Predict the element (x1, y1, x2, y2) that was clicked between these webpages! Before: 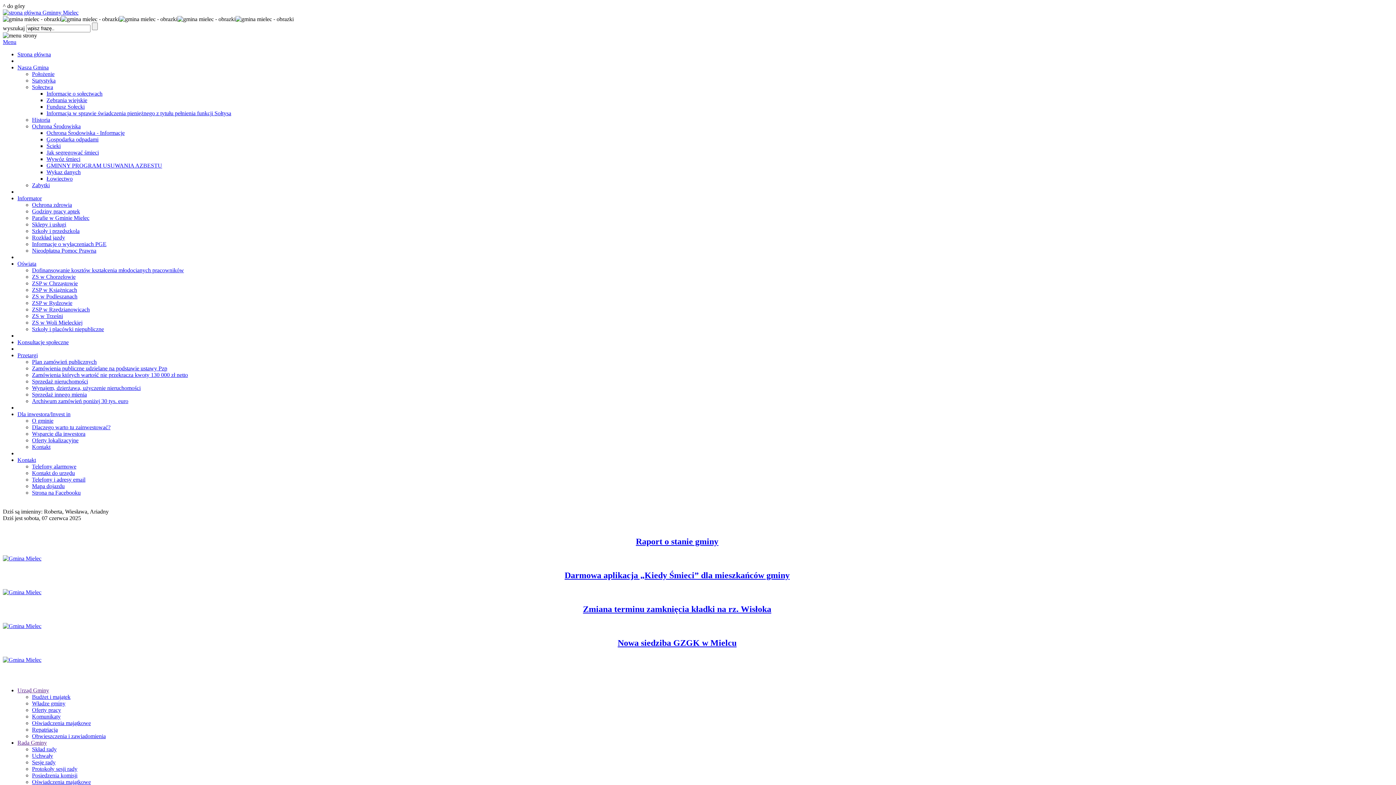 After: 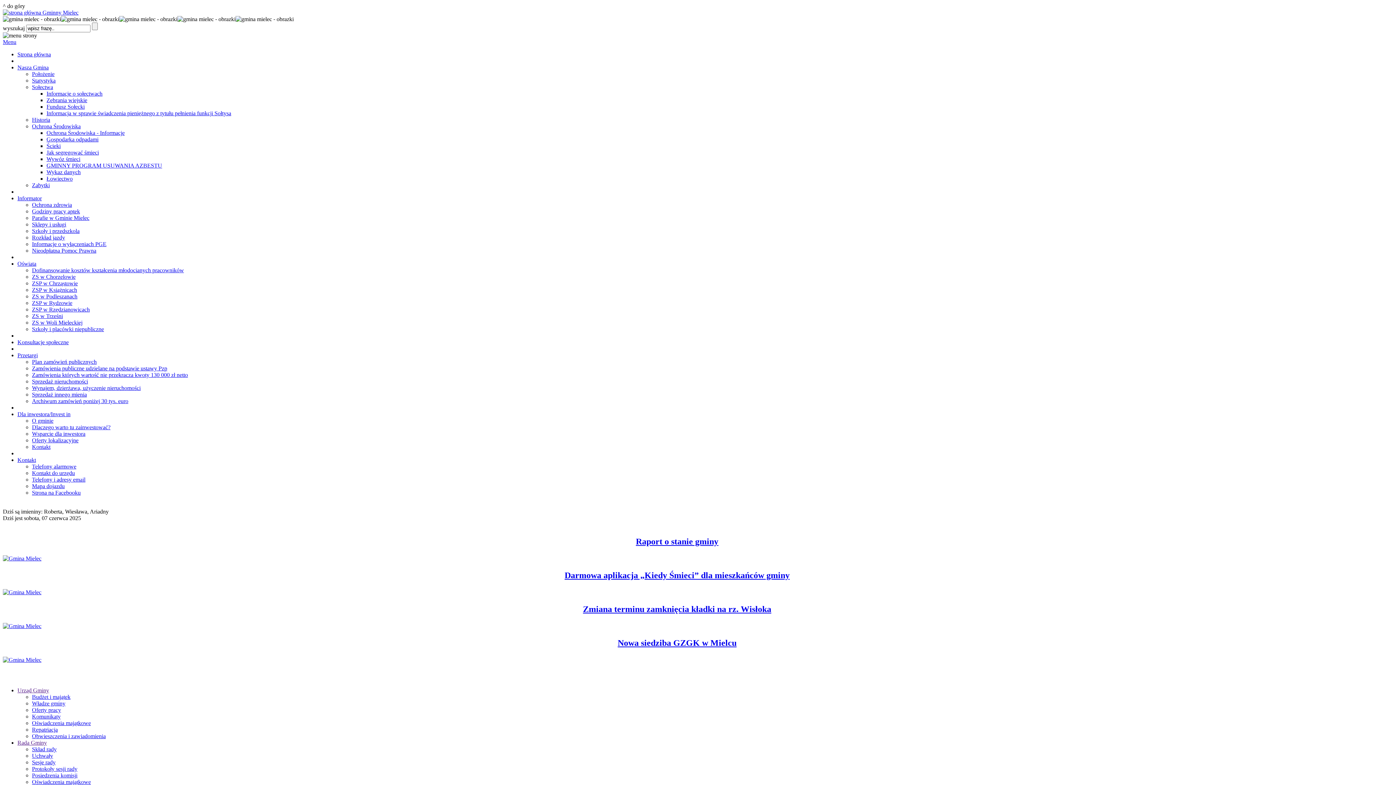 Action: bbox: (32, 280, 77, 286) label: ZSP w Chrząstowie